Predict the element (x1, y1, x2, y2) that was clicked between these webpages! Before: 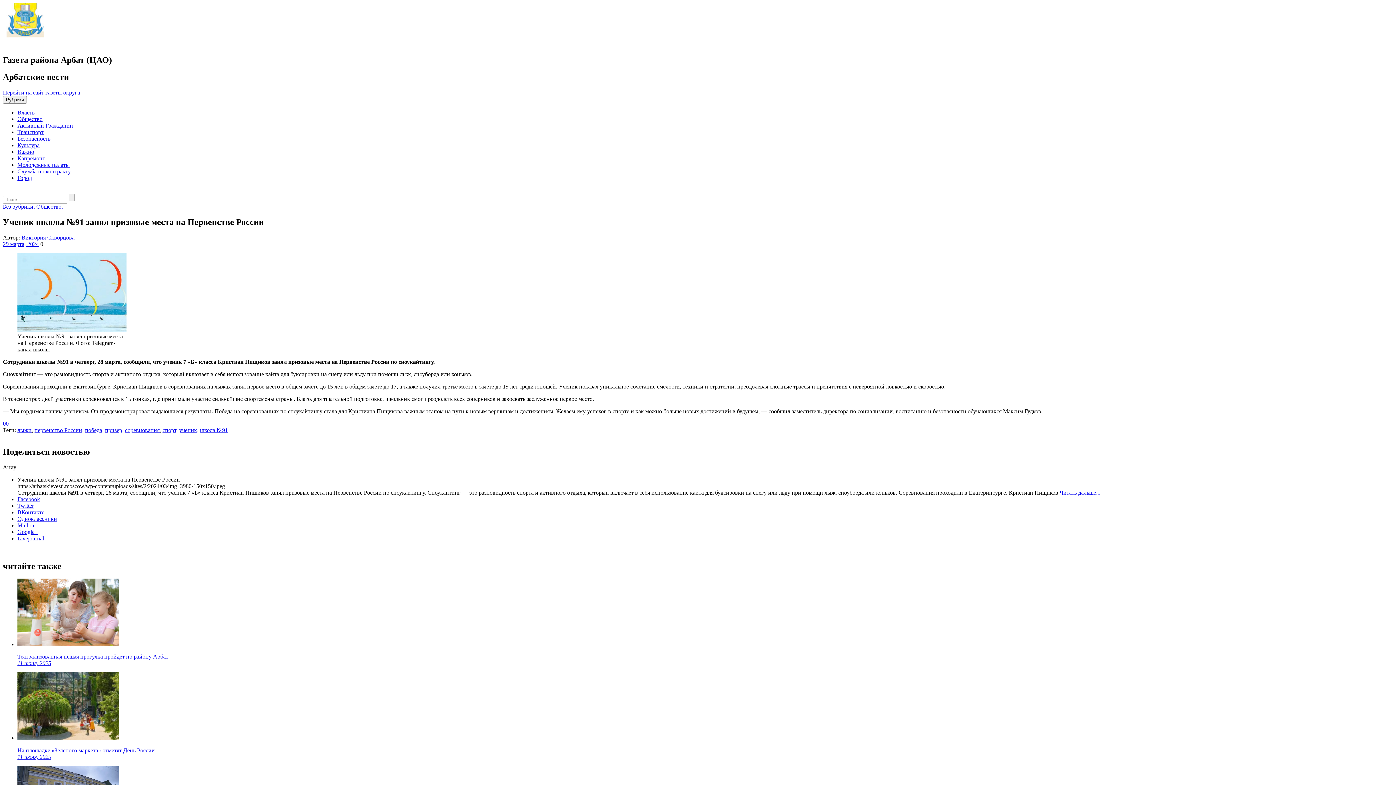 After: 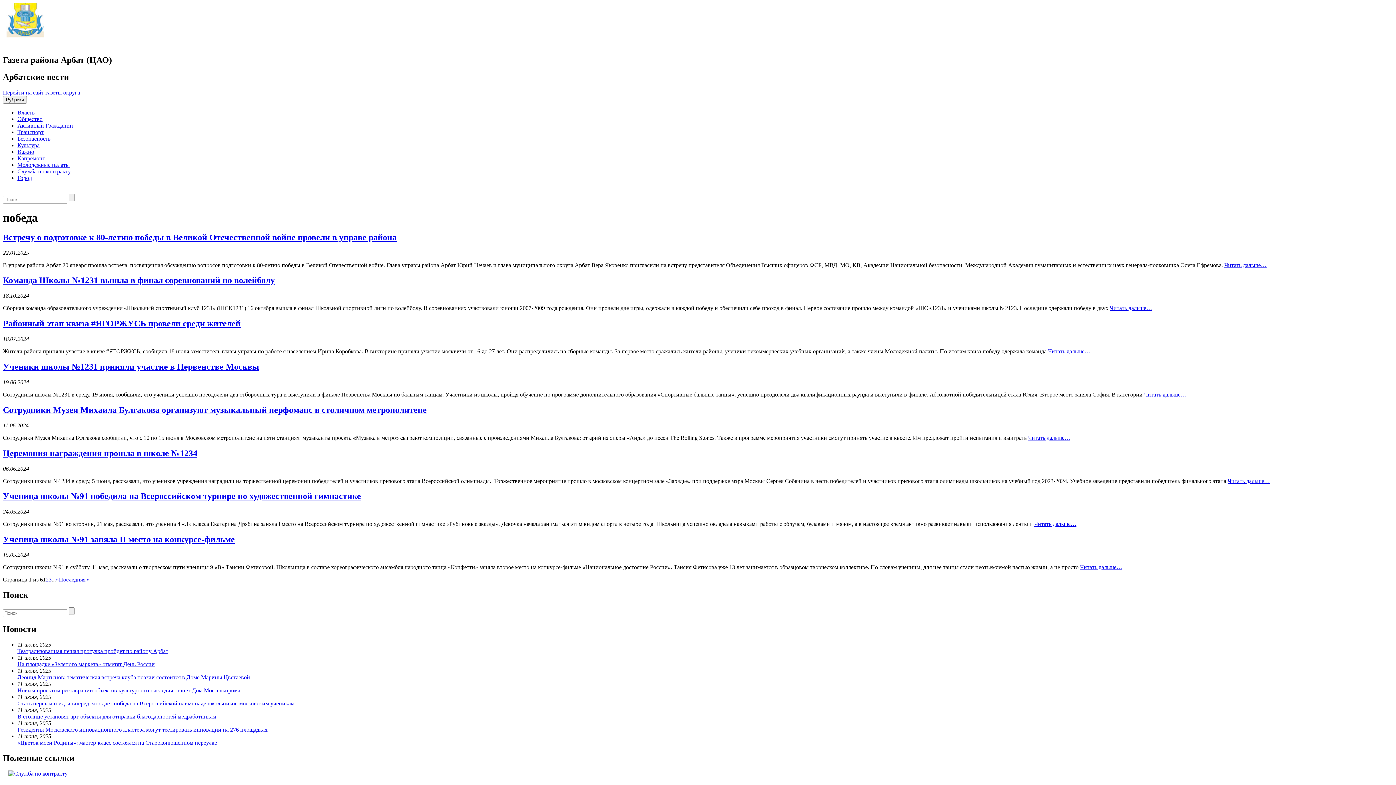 Action: label: победа bbox: (85, 427, 102, 433)